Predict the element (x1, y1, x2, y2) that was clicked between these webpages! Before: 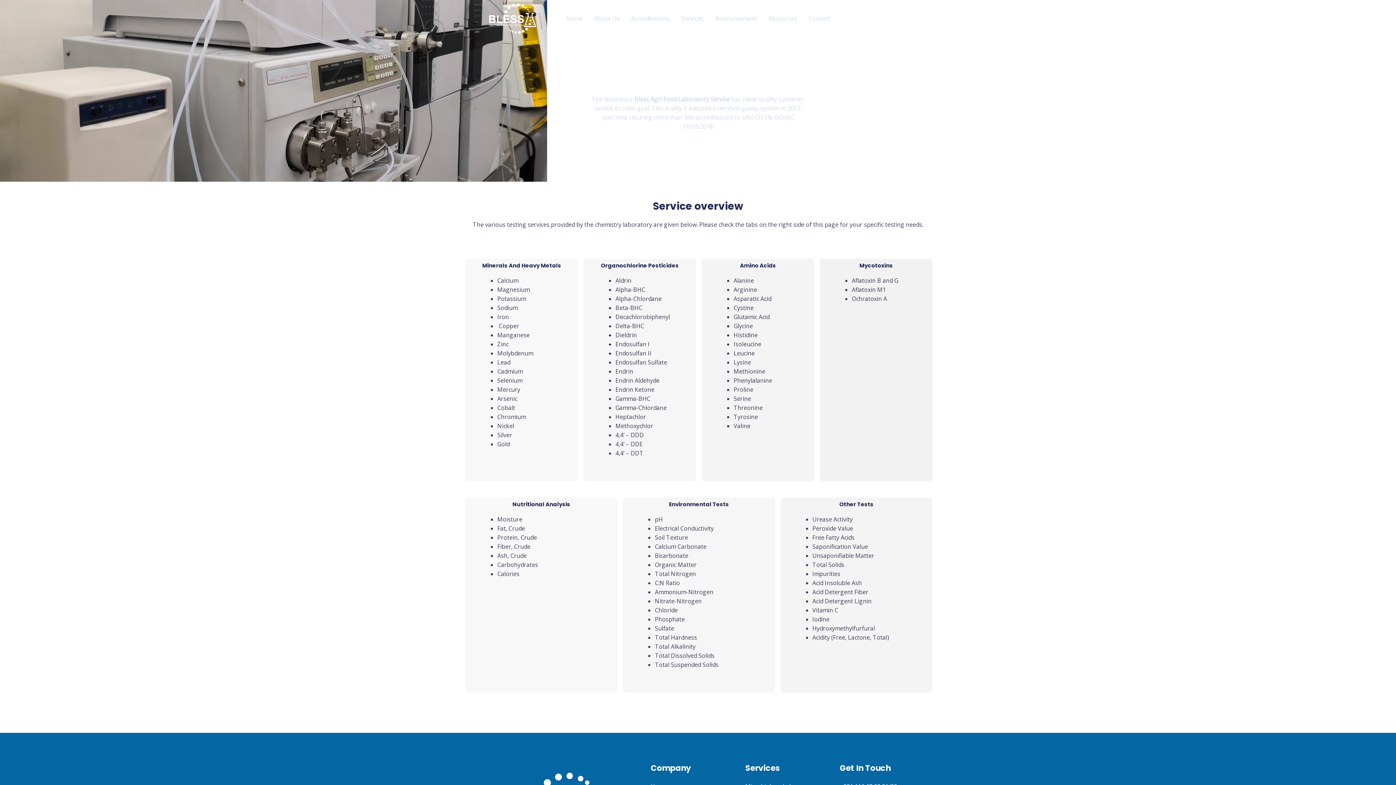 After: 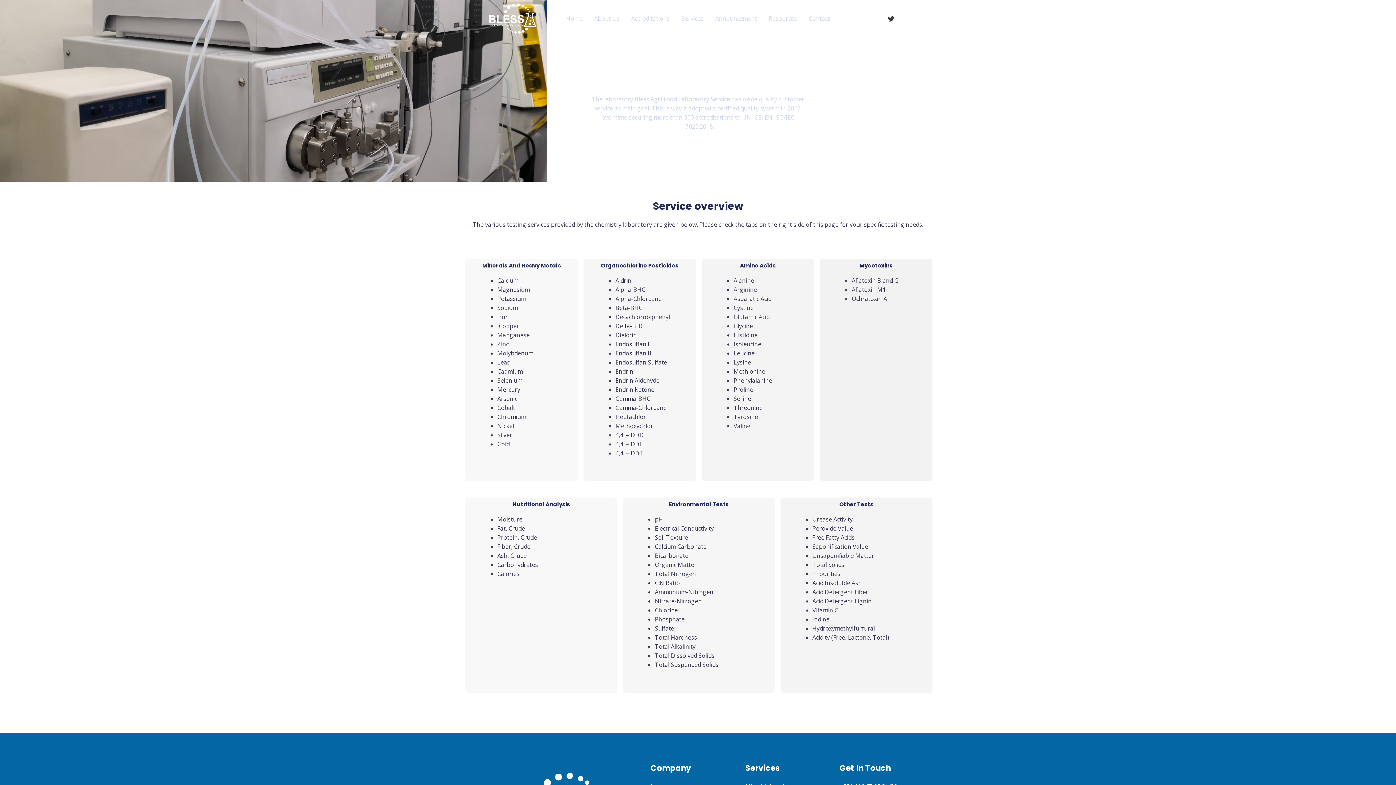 Action: bbox: (888, 15, 894, 22) label: Twitter